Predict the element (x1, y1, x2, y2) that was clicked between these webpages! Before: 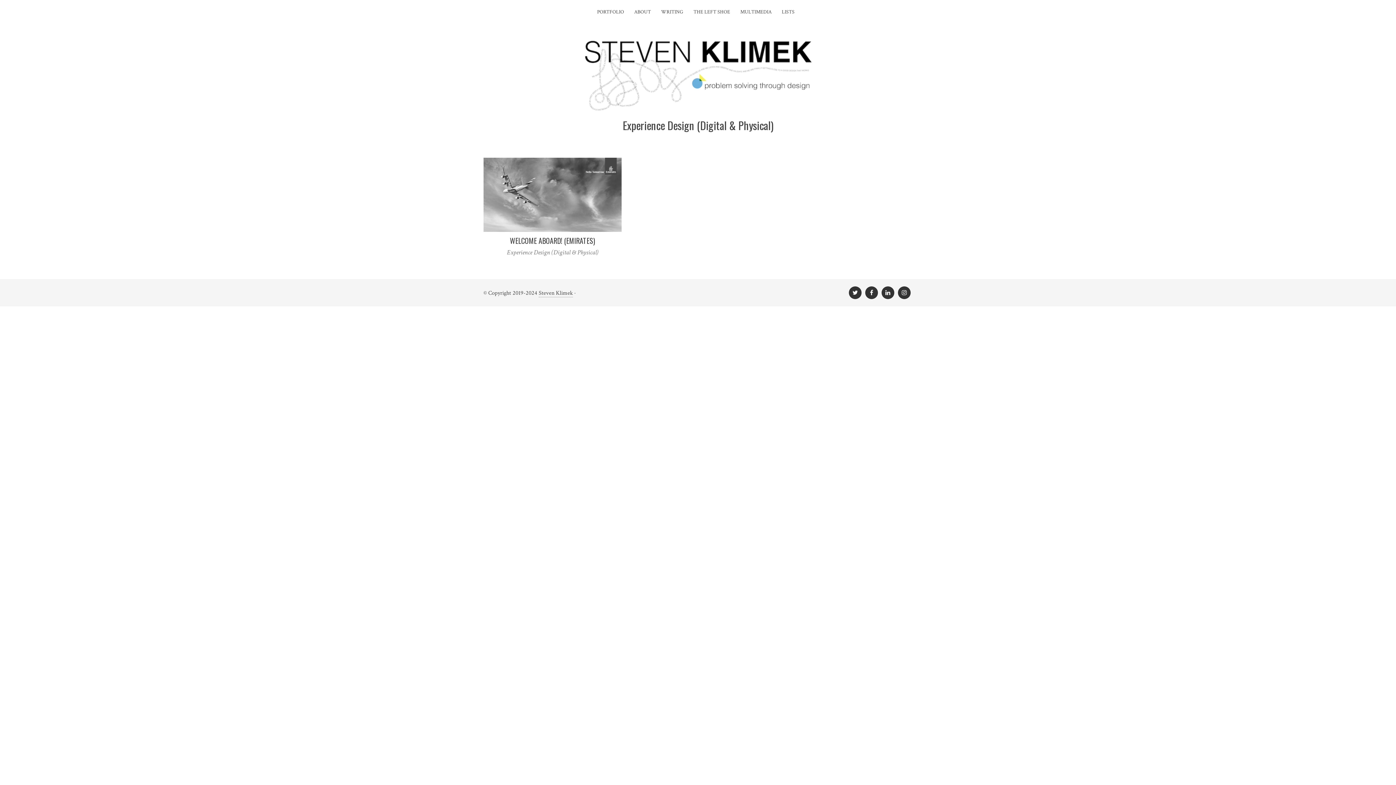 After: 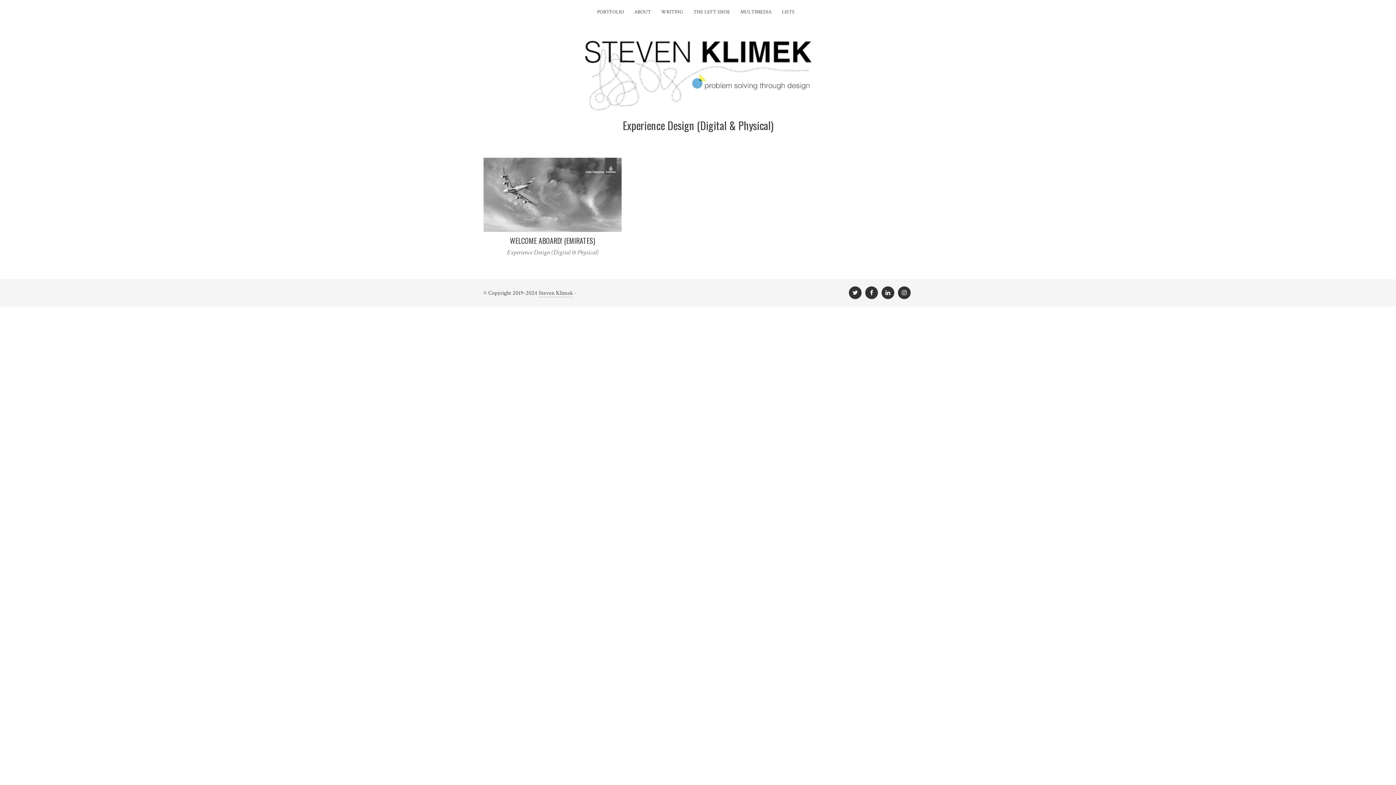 Action: label: Experience Design (Digital & Physical) bbox: (506, 248, 598, 256)